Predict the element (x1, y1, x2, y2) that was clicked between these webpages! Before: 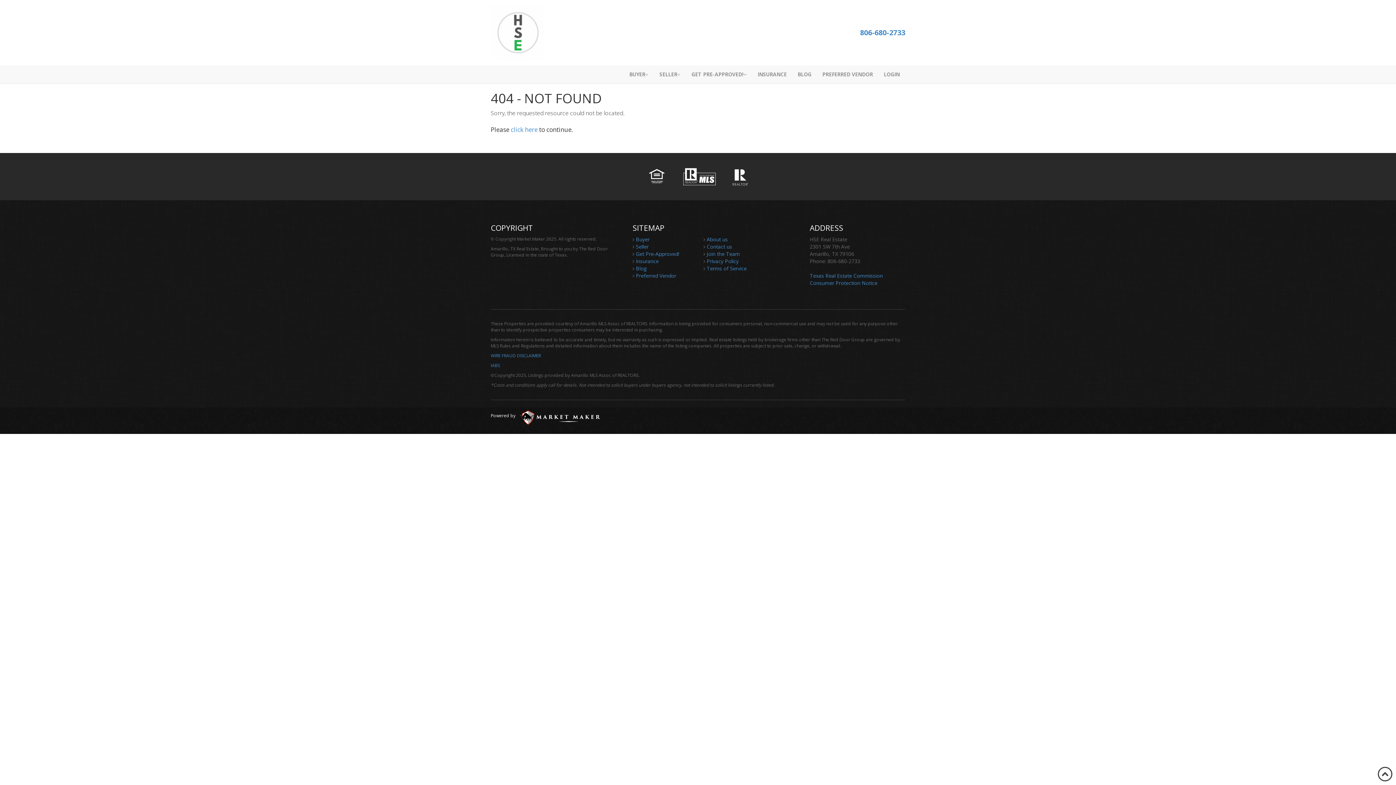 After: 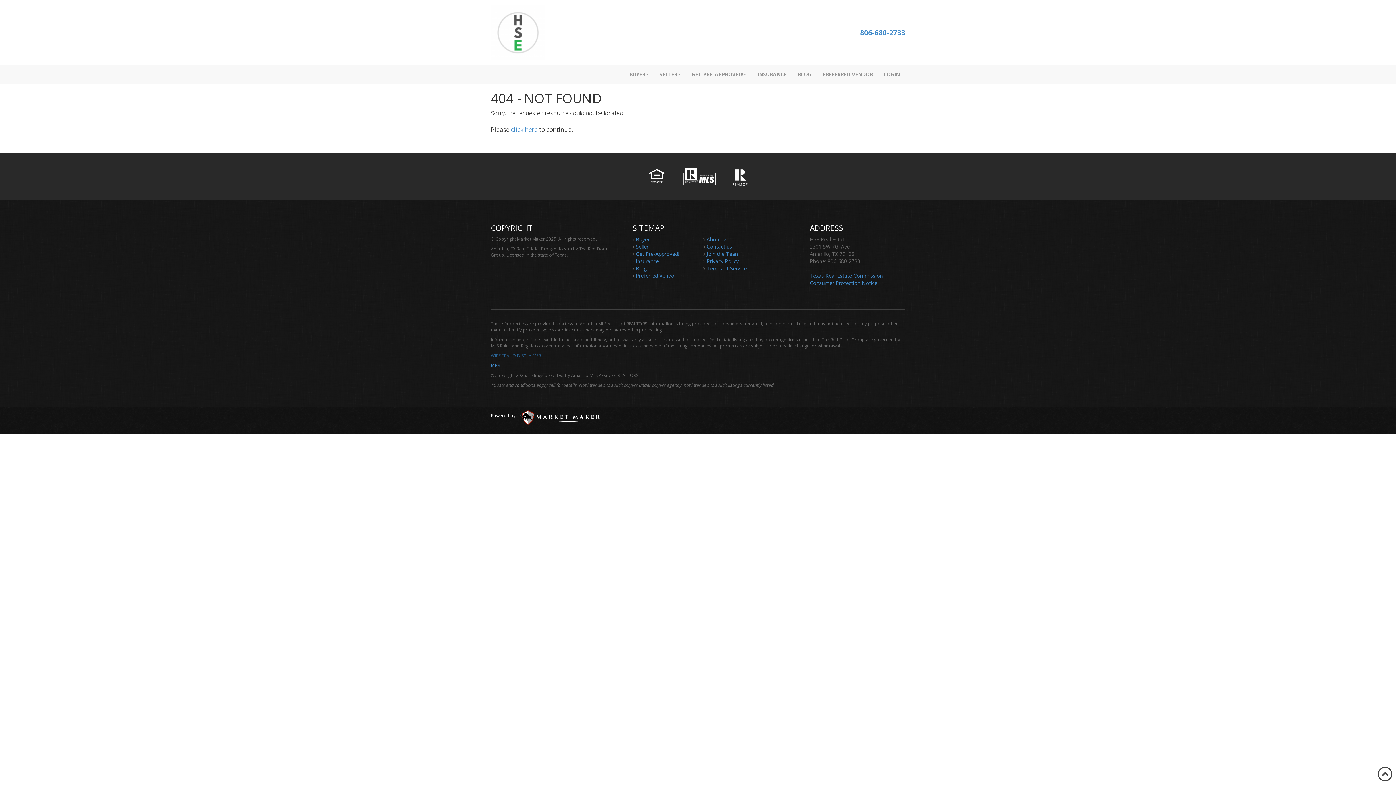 Action: label: WIRE FRAUD DISCLAIMER bbox: (490, 352, 541, 358)